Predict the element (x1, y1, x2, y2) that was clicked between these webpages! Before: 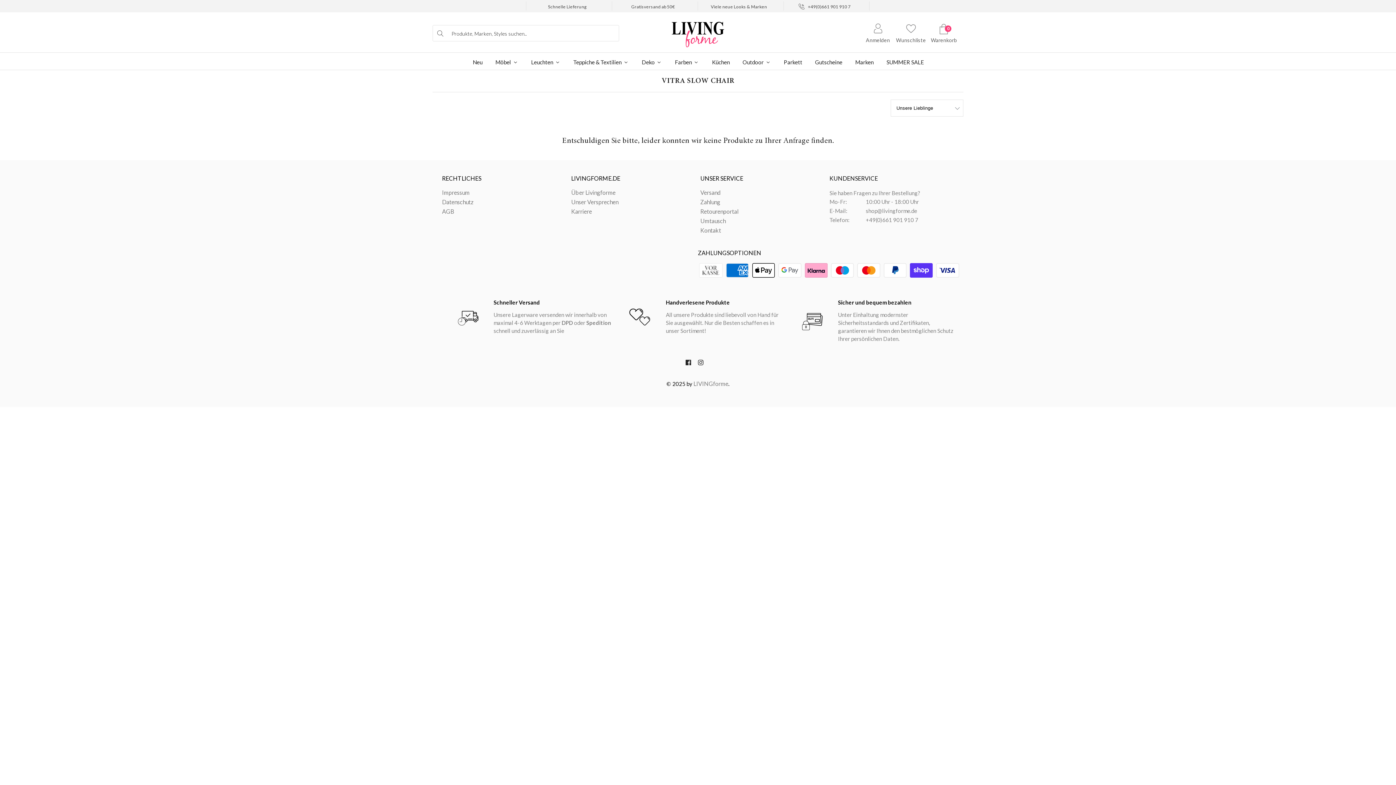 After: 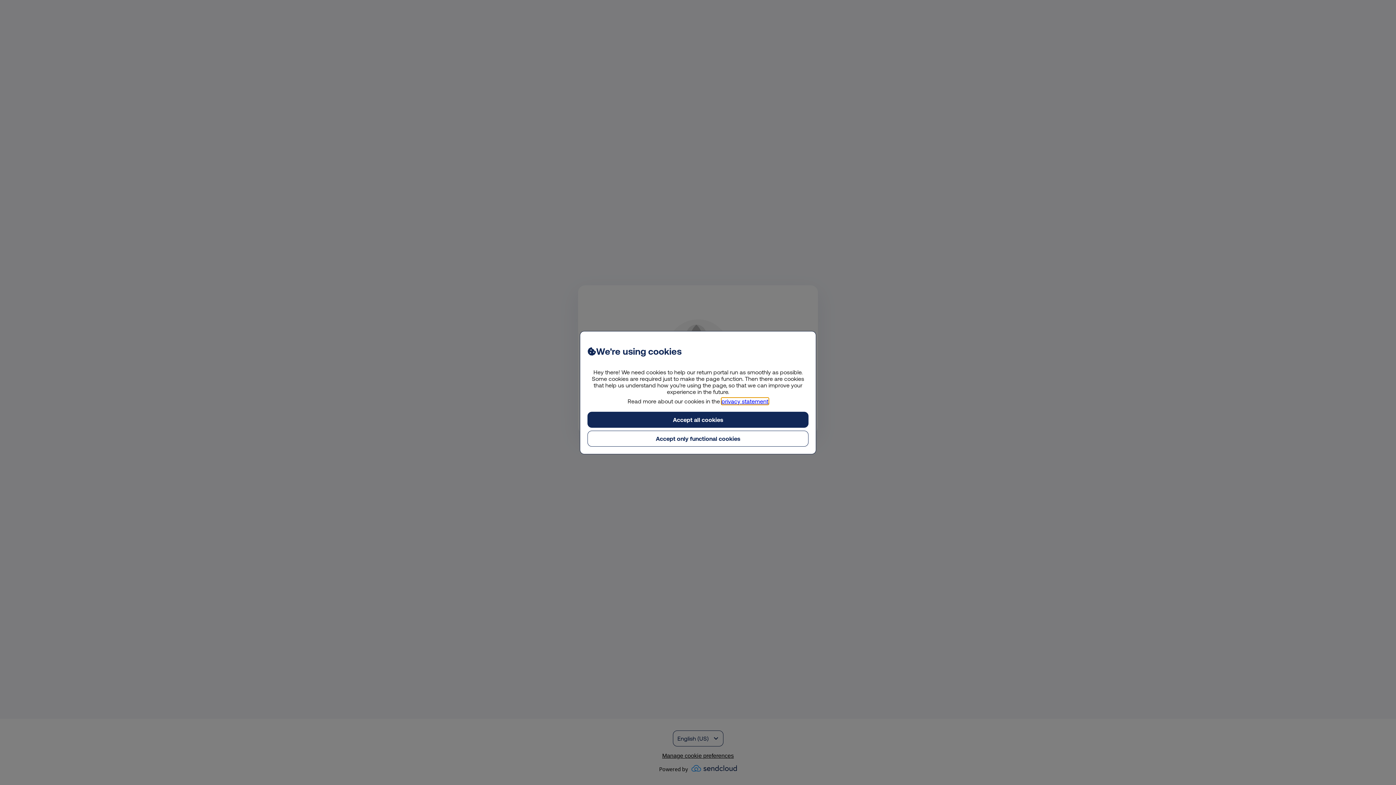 Action: bbox: (700, 208, 738, 214) label: Retourenportal